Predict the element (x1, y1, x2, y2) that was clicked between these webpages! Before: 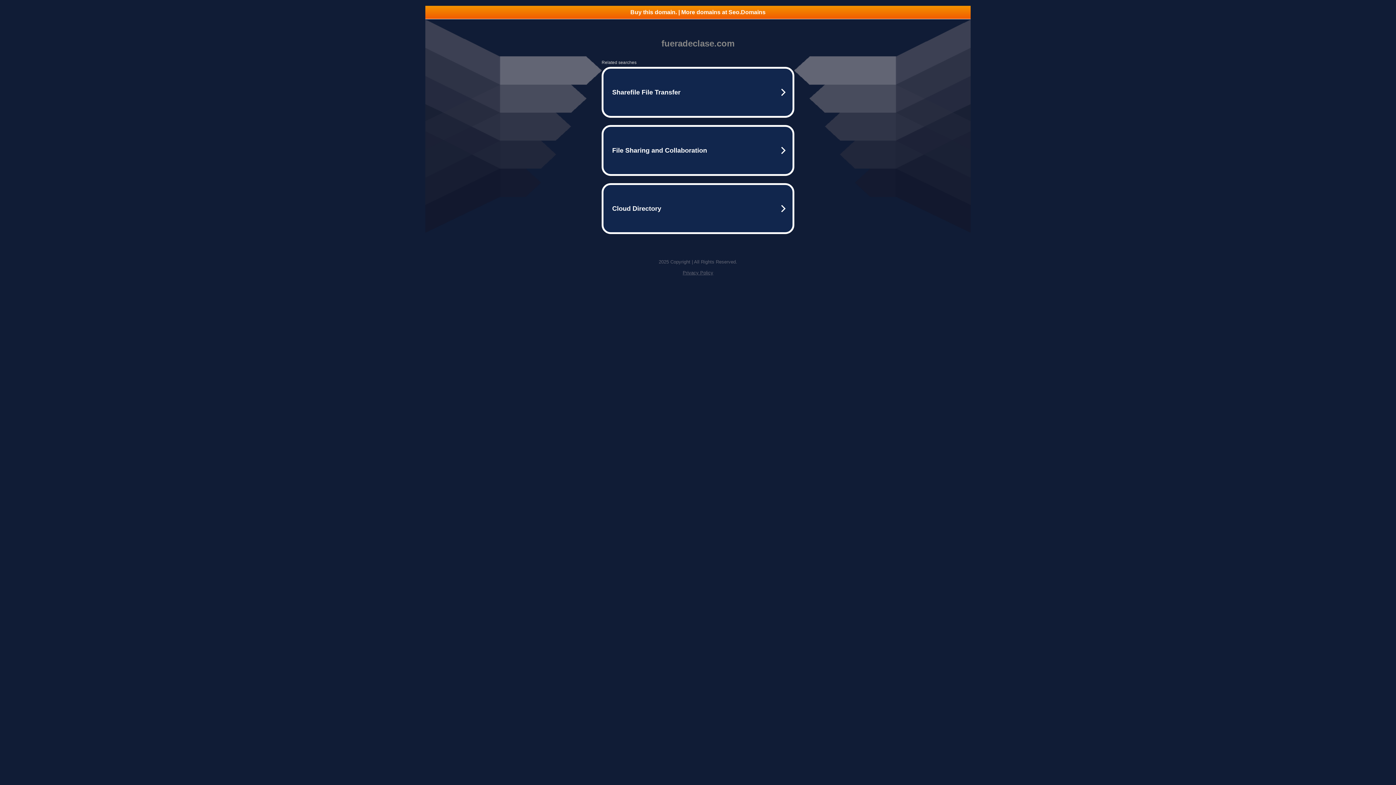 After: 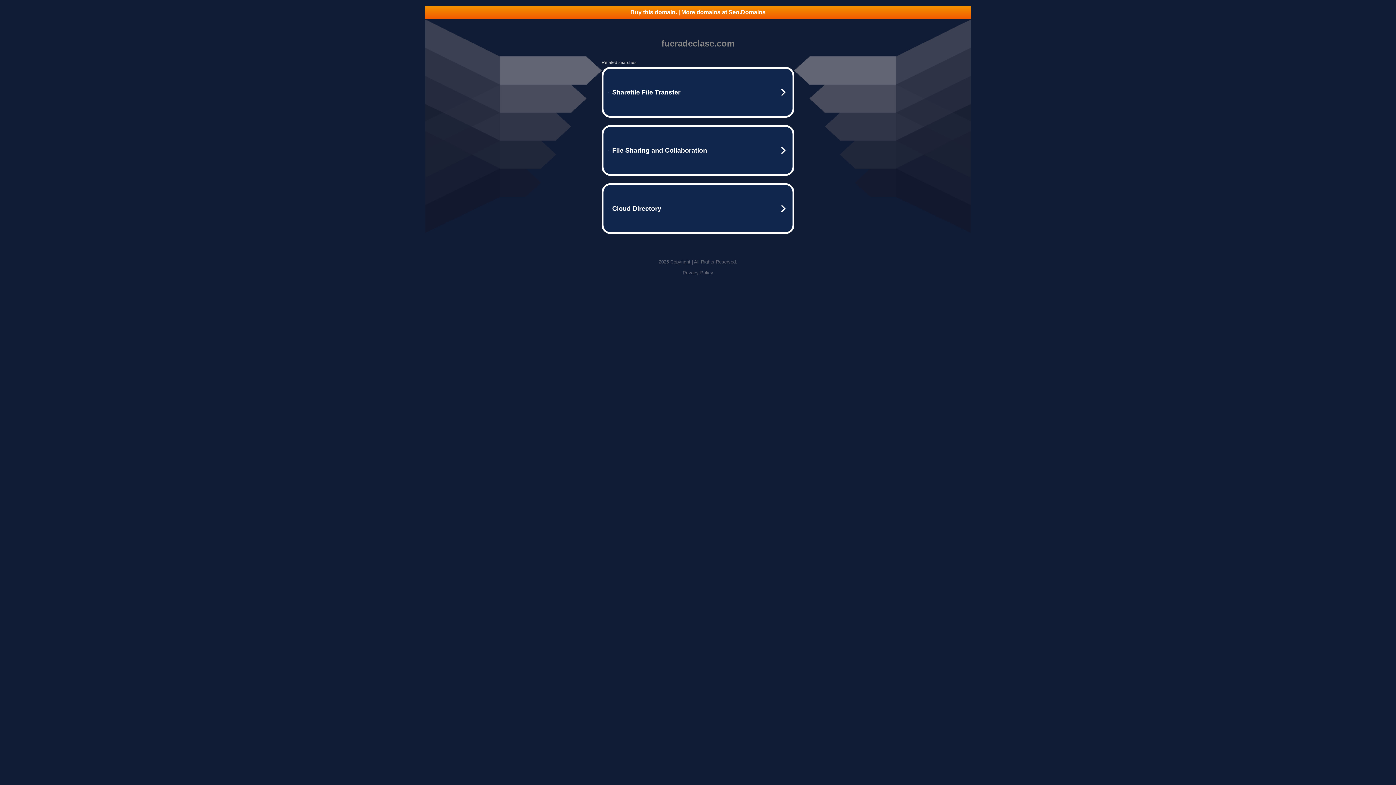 Action: label: Buy this domain. | More domains at Seo.Domains bbox: (425, 5, 970, 18)